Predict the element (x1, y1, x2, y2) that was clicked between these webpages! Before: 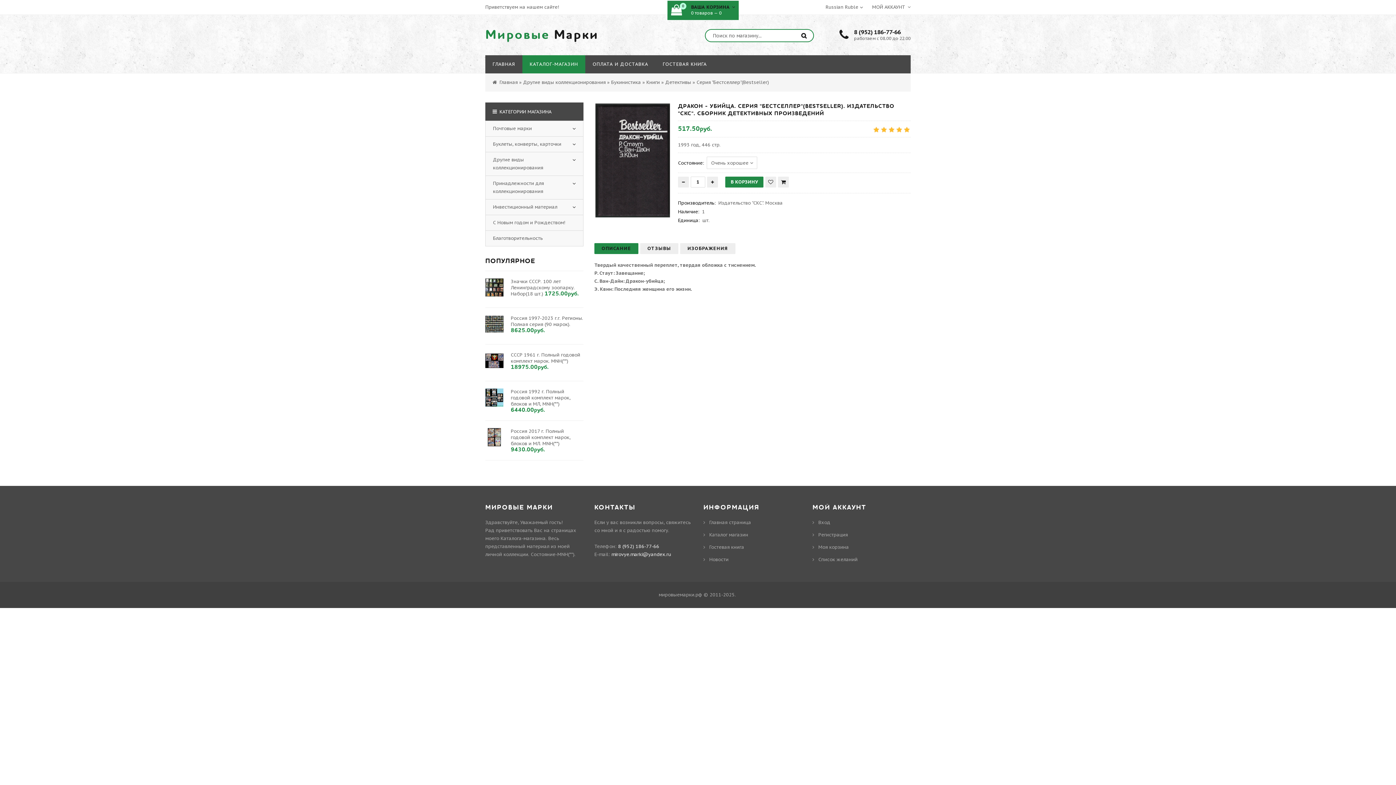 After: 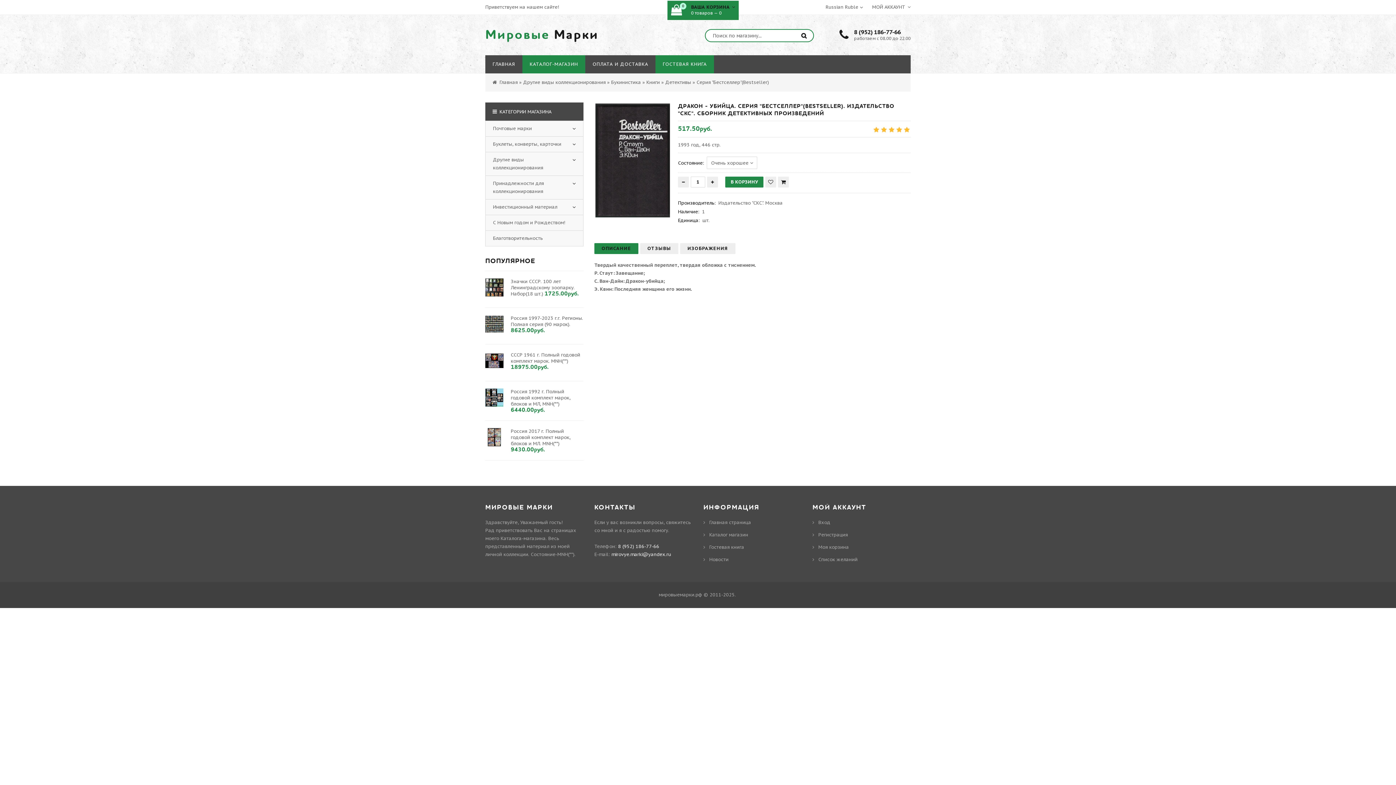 Action: bbox: (655, 55, 714, 73) label: ГОСТЕВАЯ КНИГА